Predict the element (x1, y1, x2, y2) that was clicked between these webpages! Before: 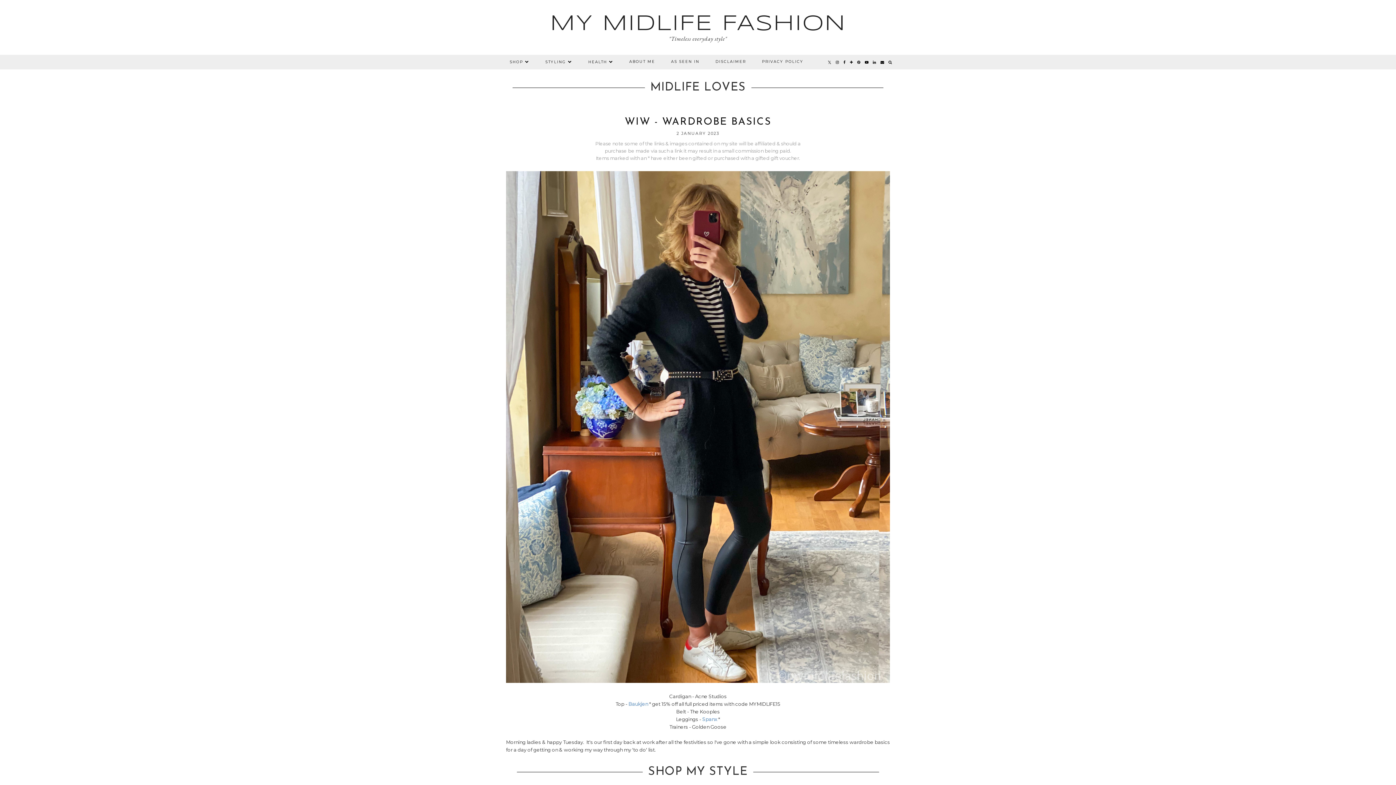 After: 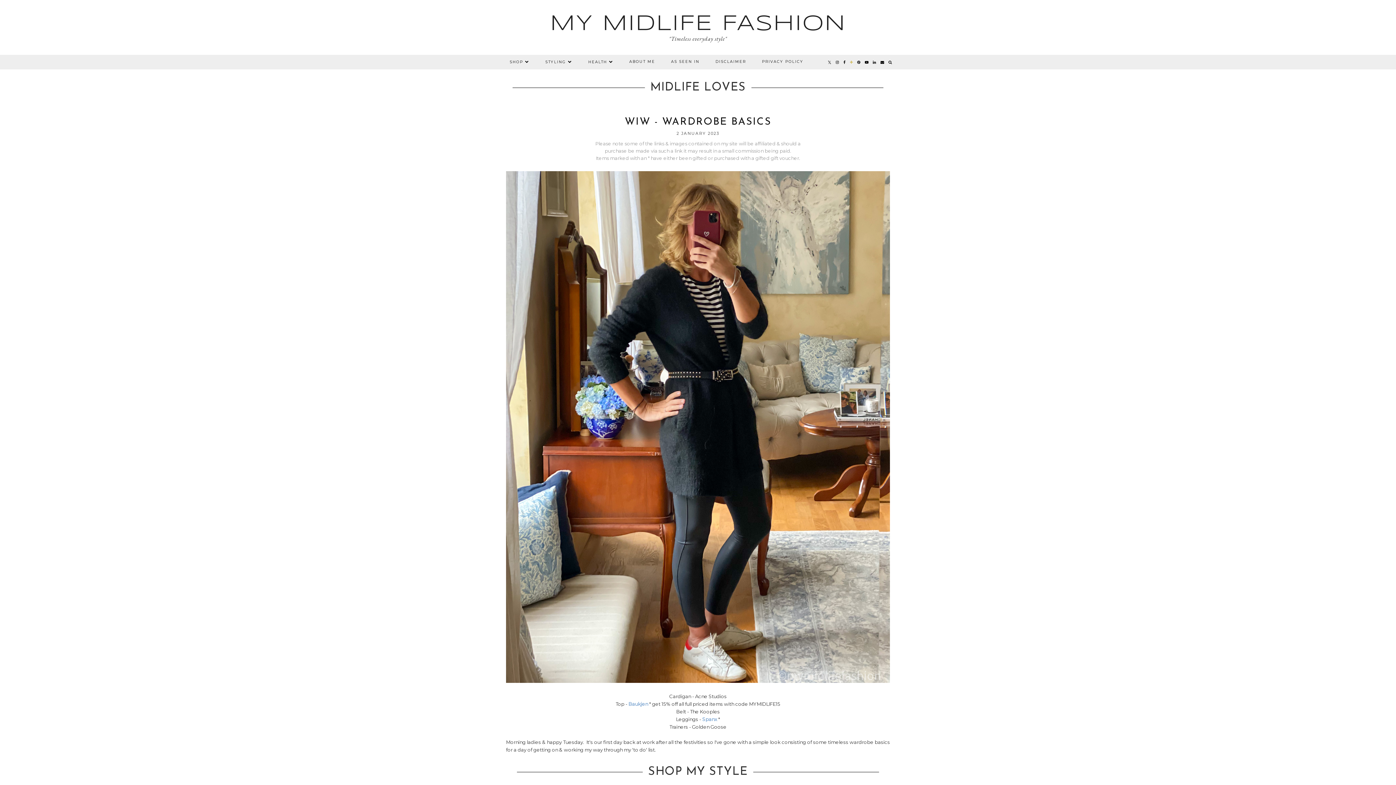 Action: bbox: (848, 55, 855, 69)